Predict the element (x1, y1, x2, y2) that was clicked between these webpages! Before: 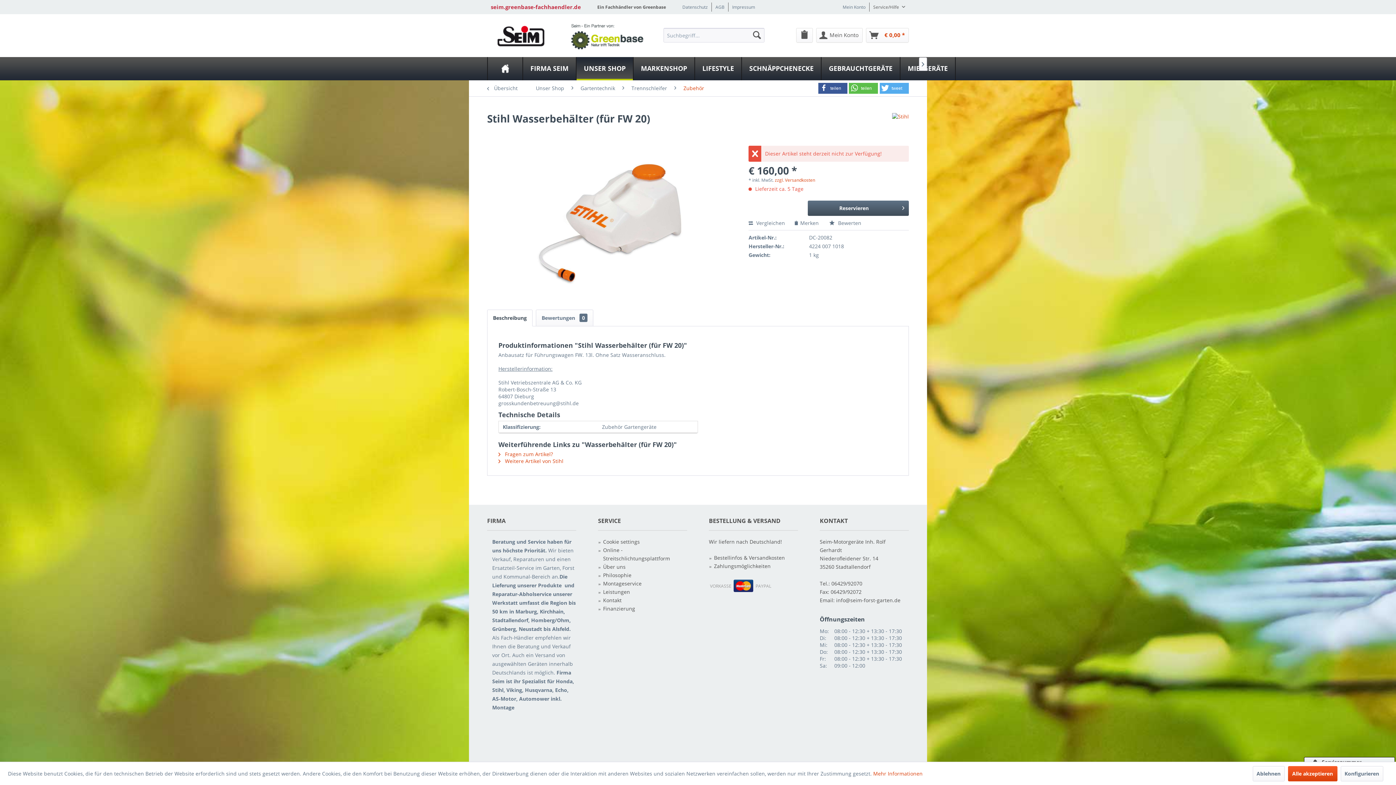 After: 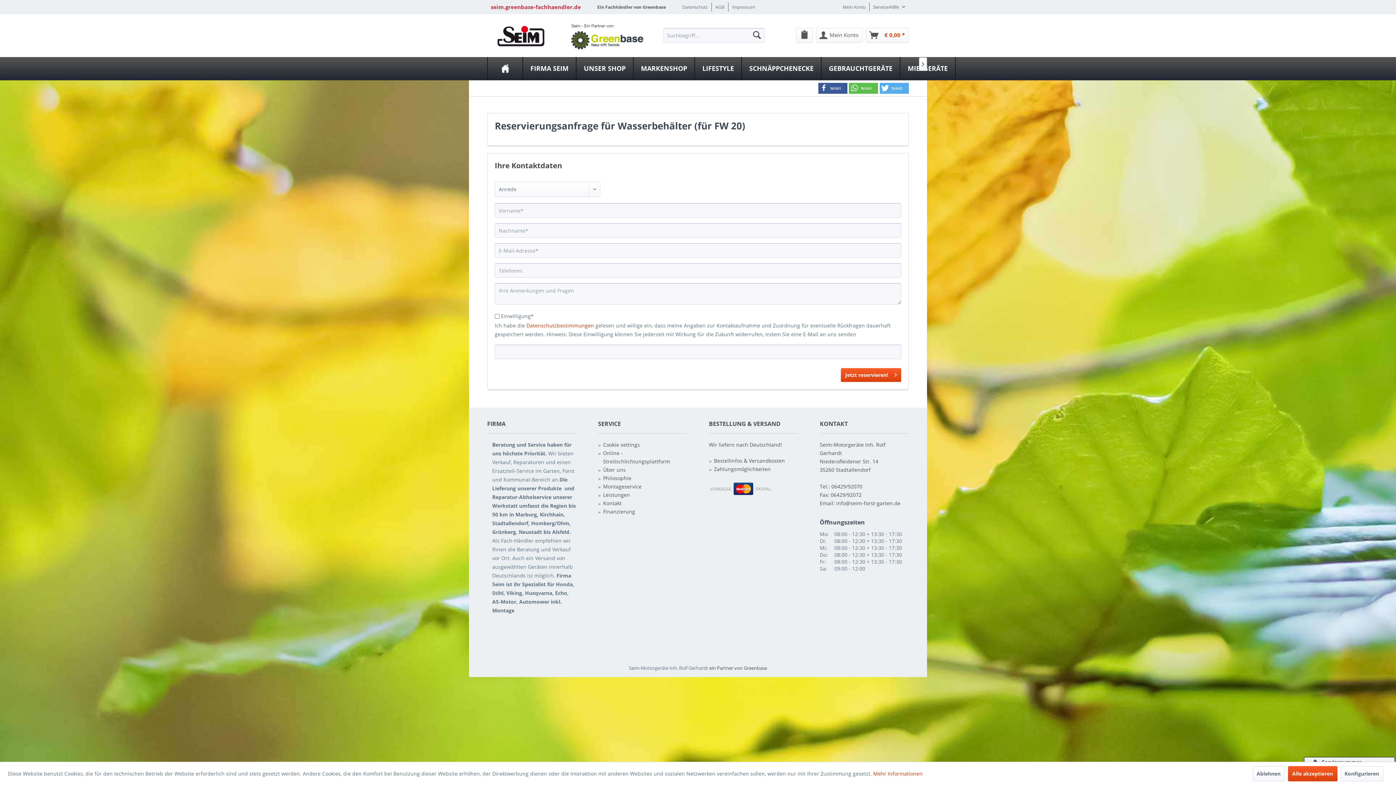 Action: label: Reservieren bbox: (808, 200, 909, 216)